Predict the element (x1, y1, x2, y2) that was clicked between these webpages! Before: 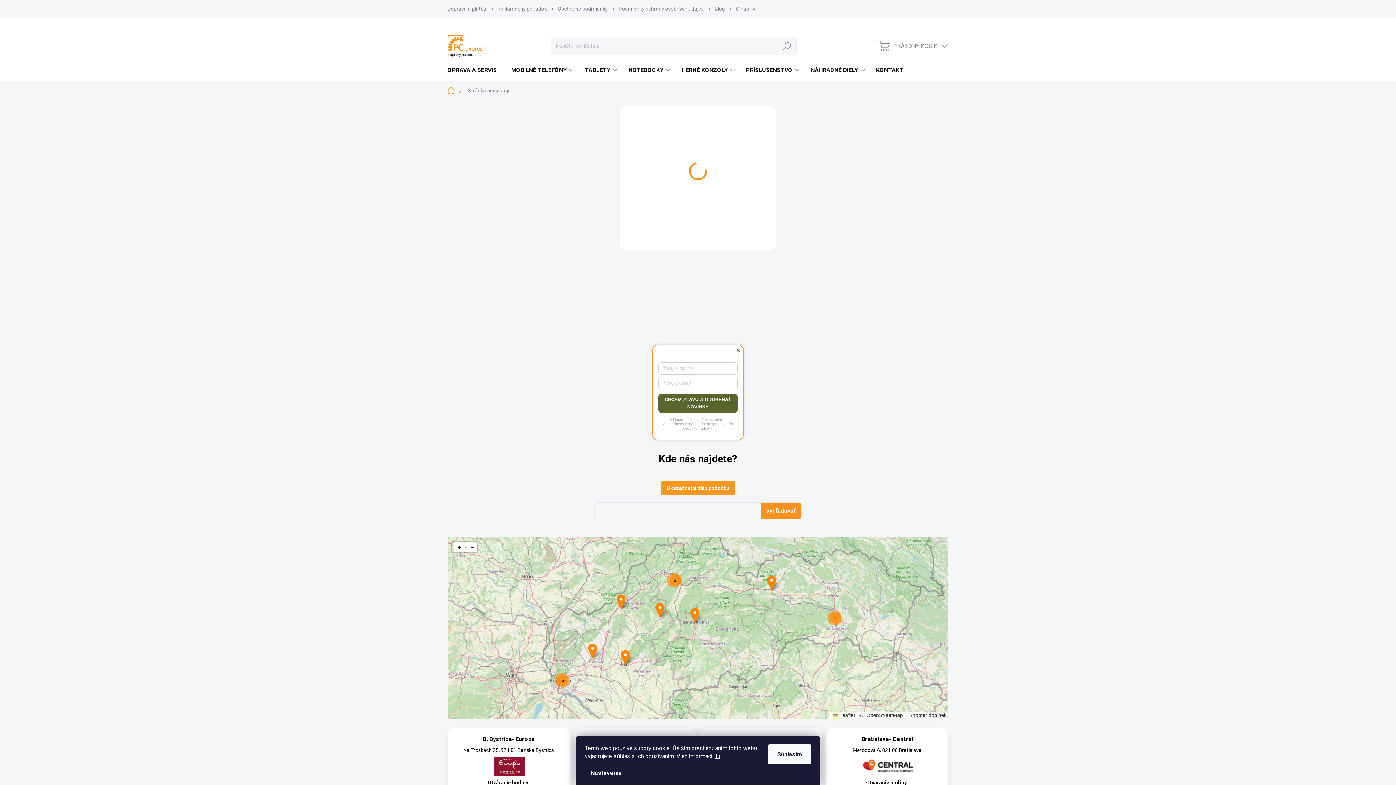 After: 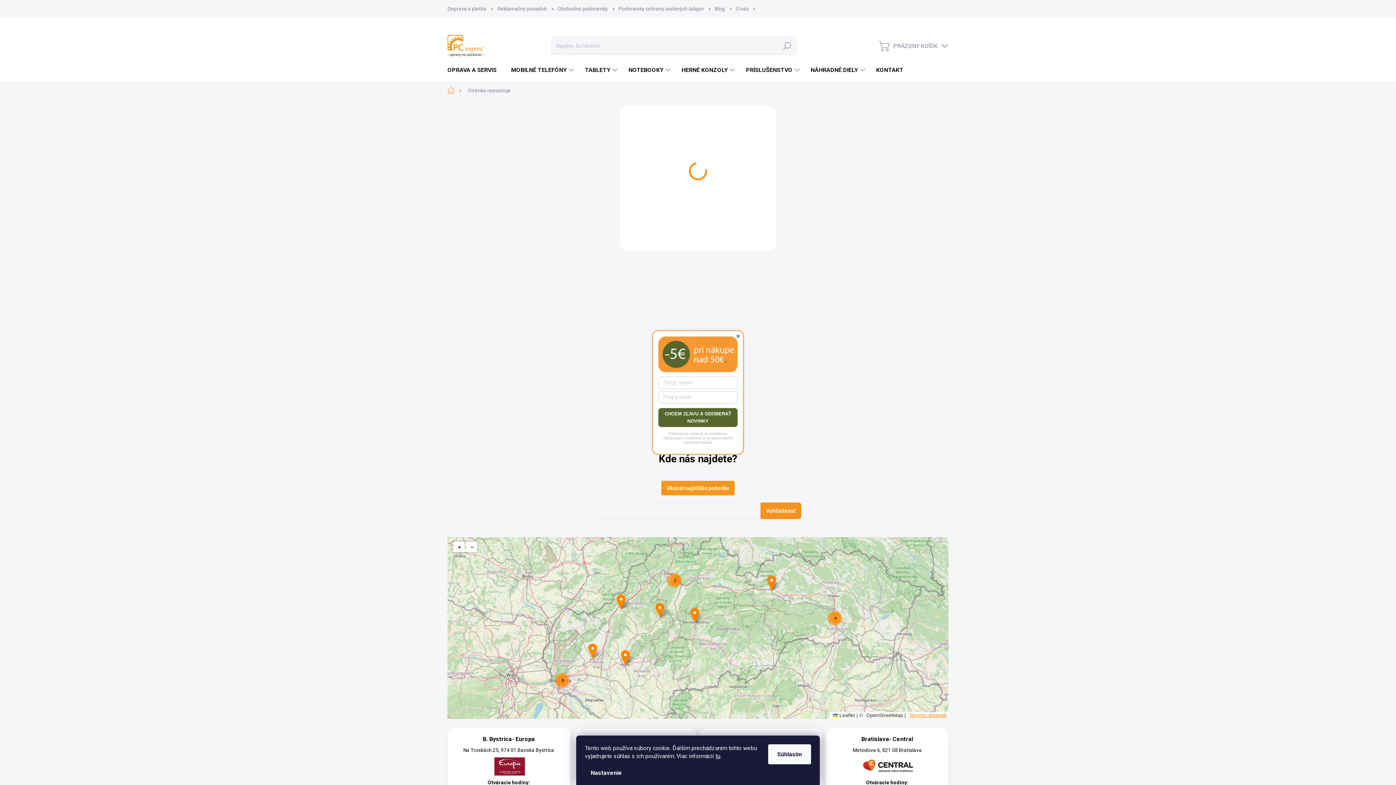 Action: bbox: (909, 712, 946, 719) label: Shoptet doplnek